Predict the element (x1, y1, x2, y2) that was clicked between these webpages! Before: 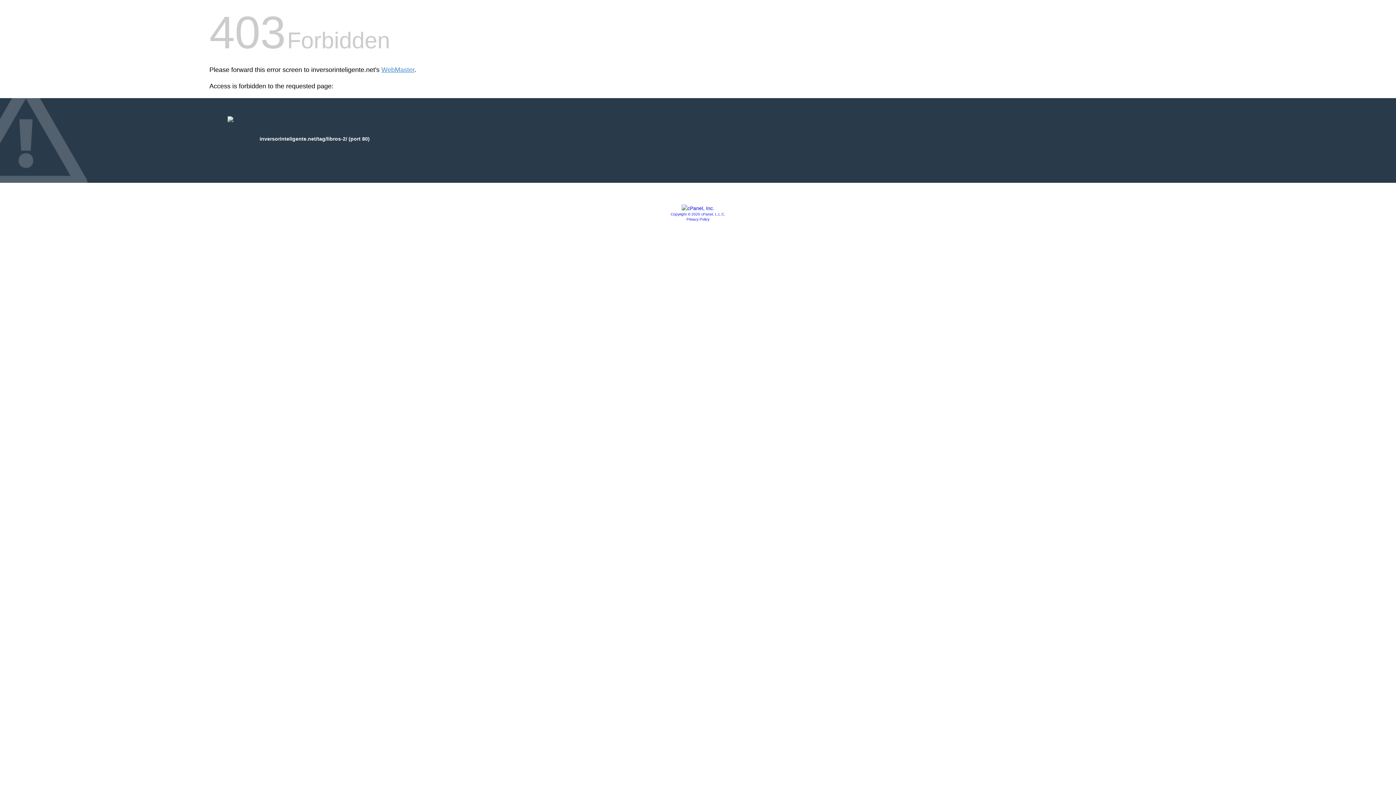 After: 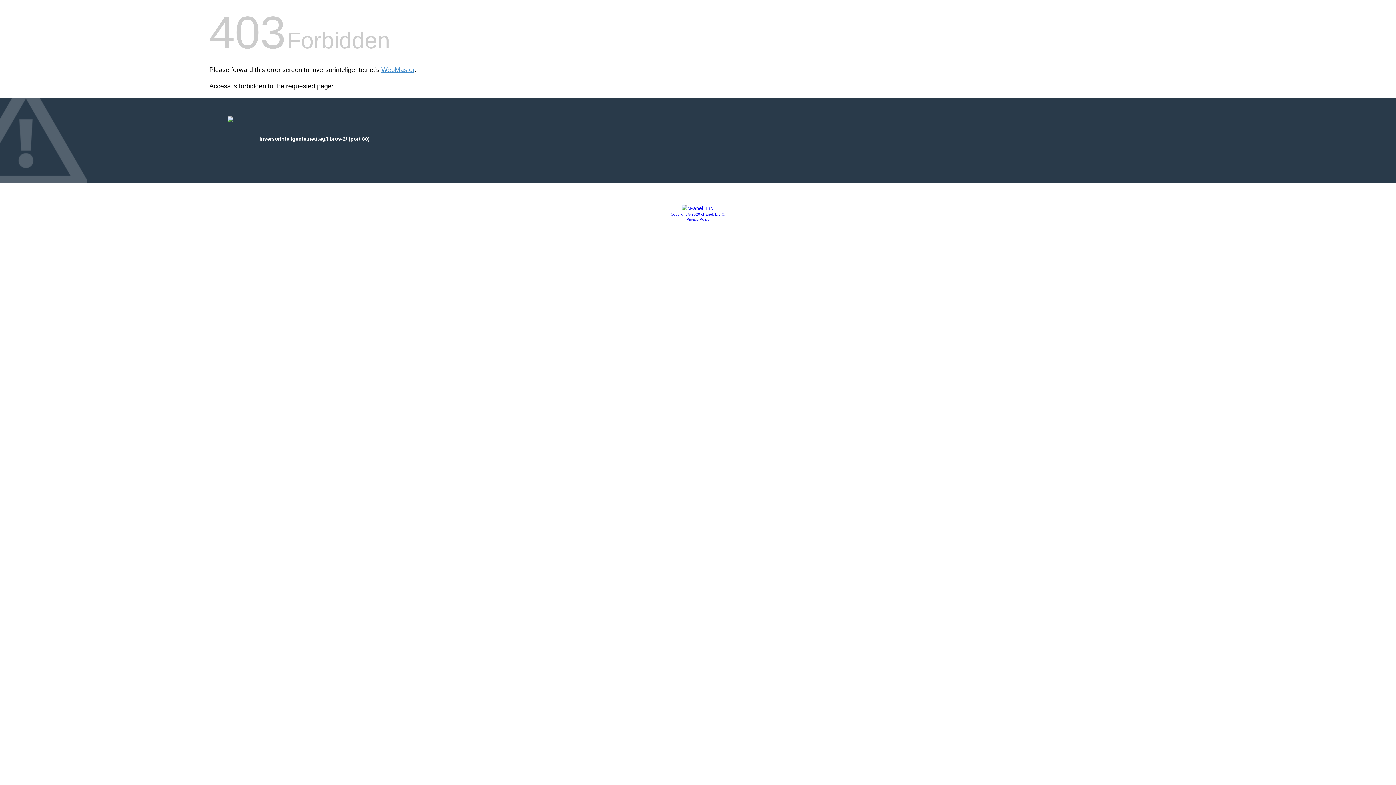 Action: bbox: (681, 205, 714, 211)